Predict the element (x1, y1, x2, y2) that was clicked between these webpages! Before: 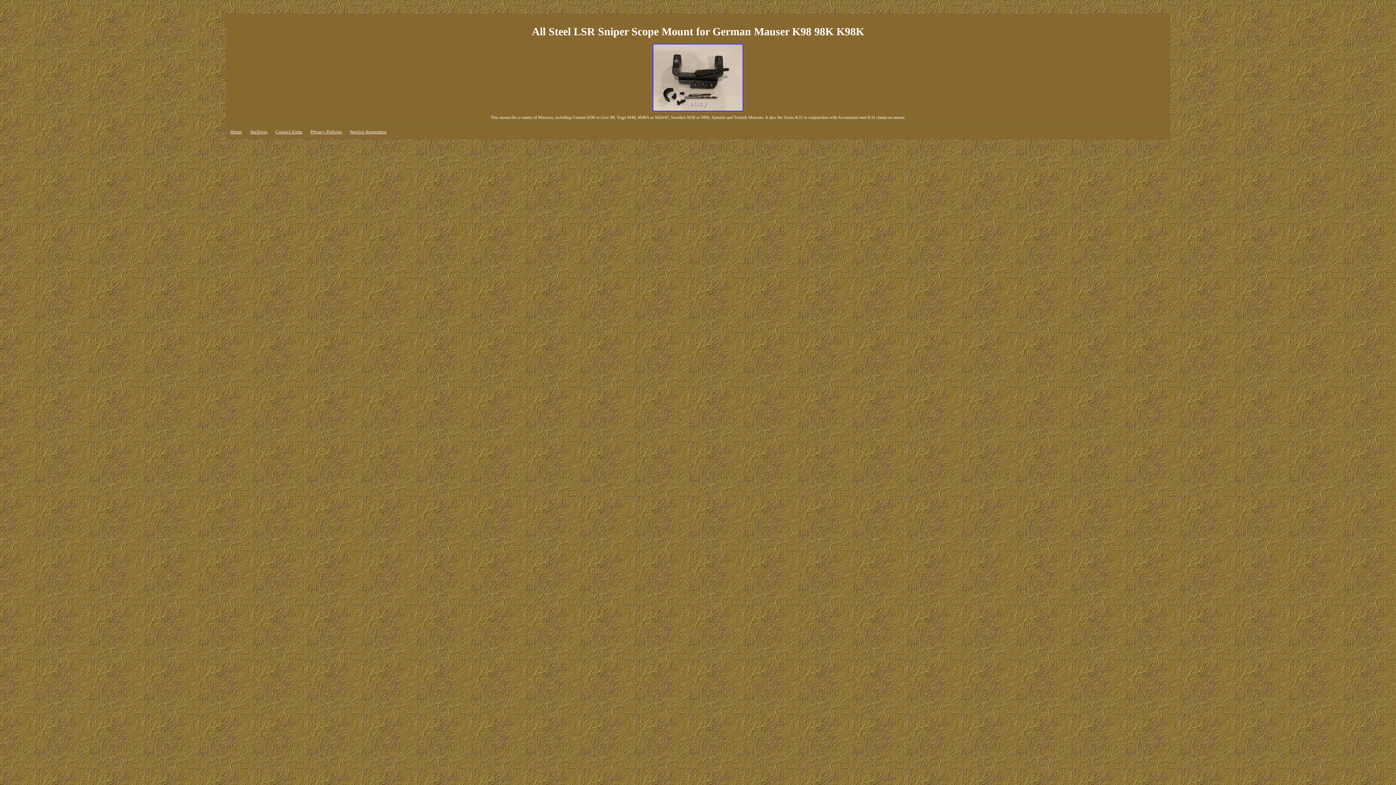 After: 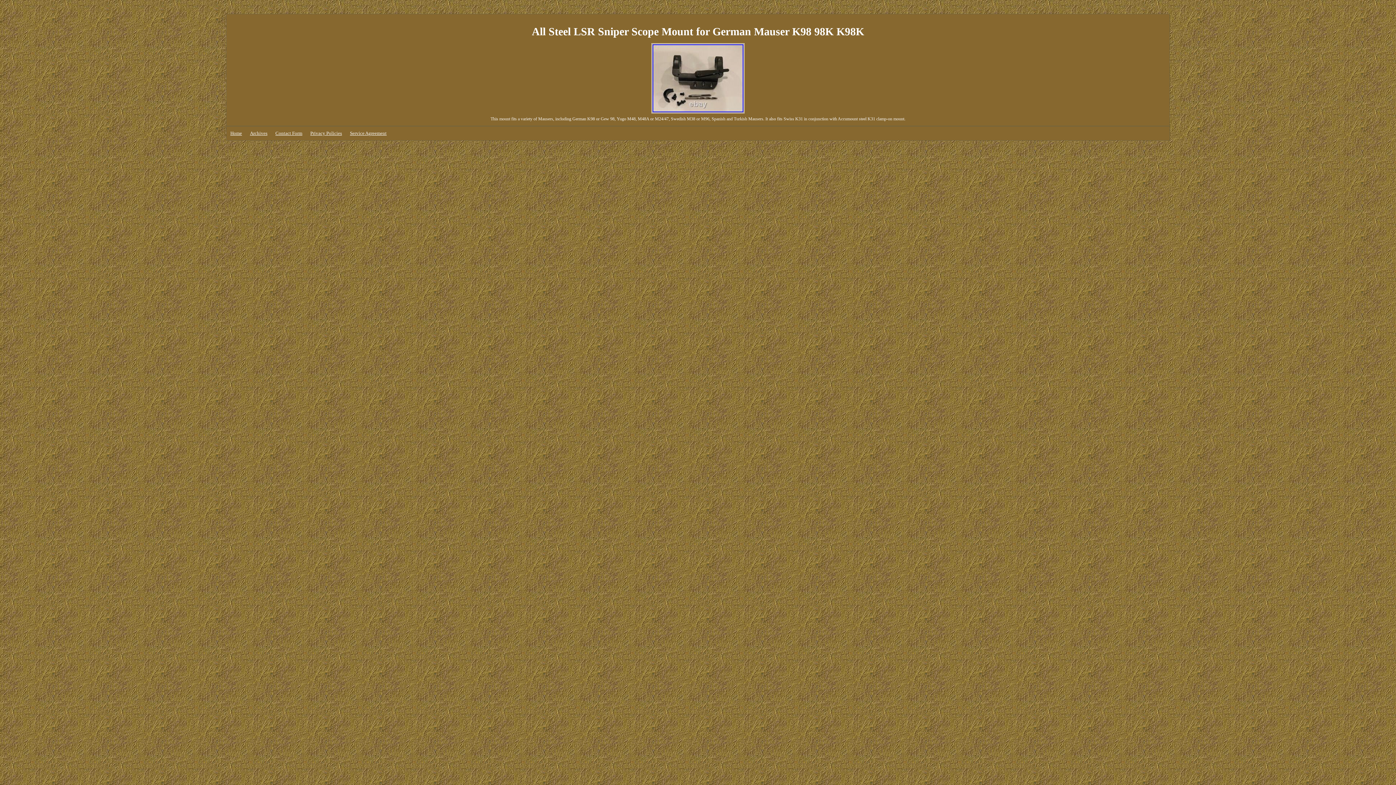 Action: bbox: (650, 110, 745, 114)